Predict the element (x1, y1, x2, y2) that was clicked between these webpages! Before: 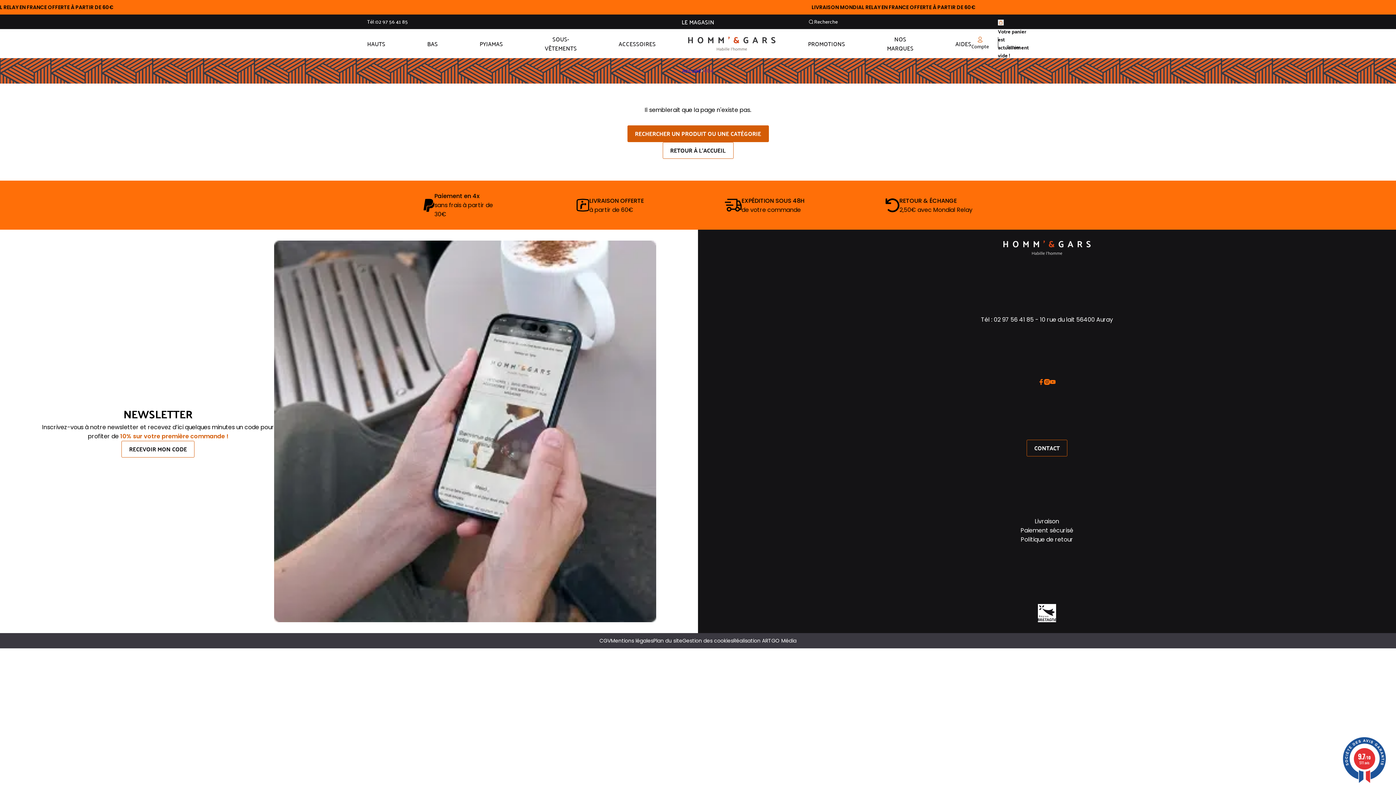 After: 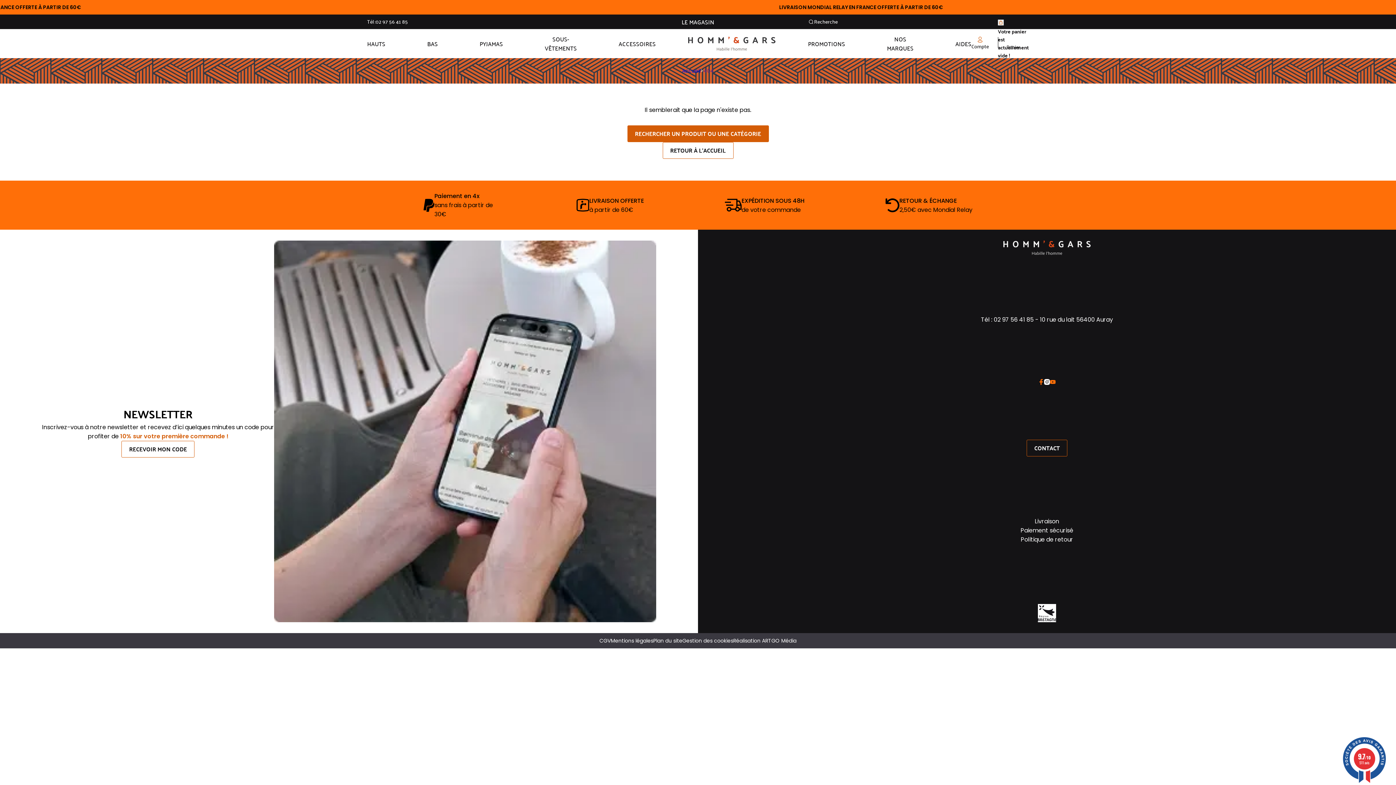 Action: bbox: (1044, 379, 1050, 384) label: instagram